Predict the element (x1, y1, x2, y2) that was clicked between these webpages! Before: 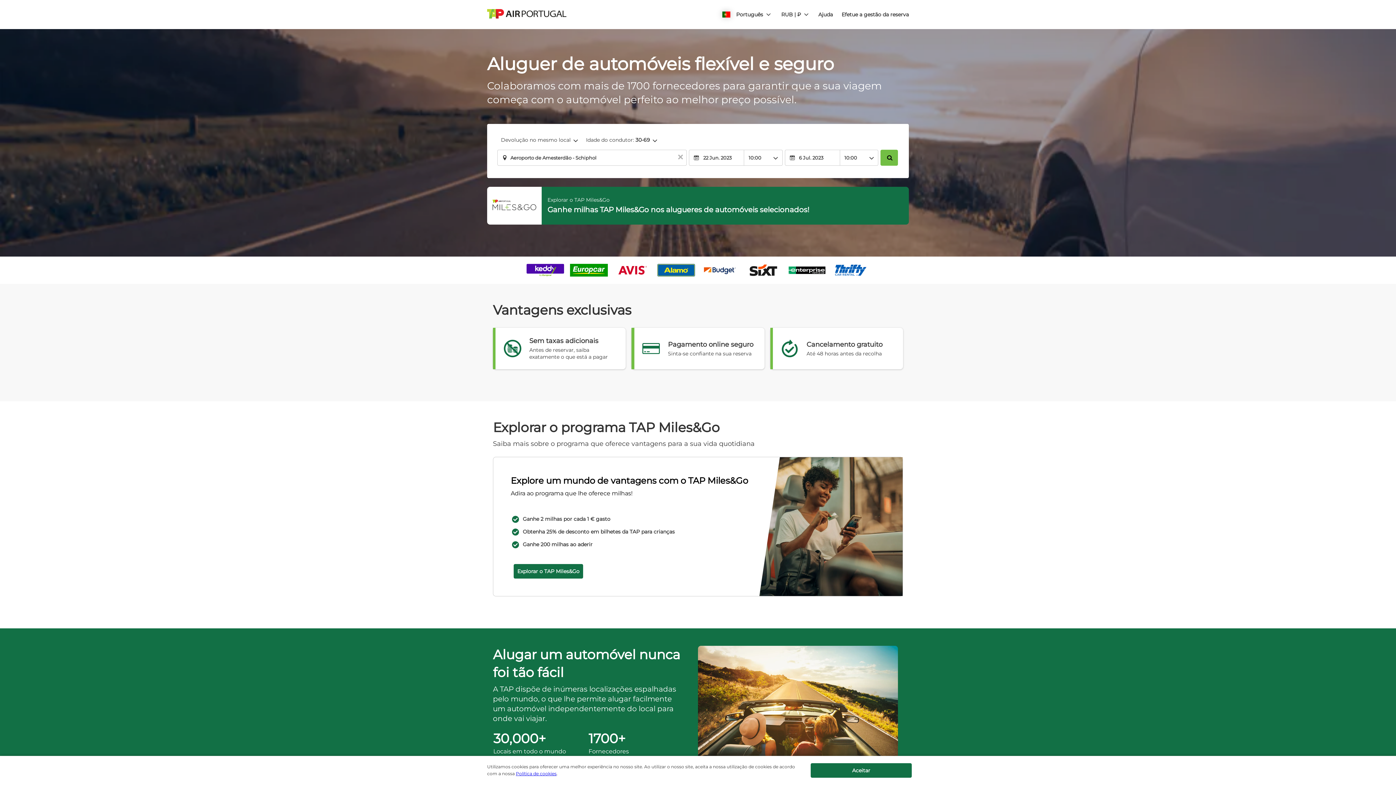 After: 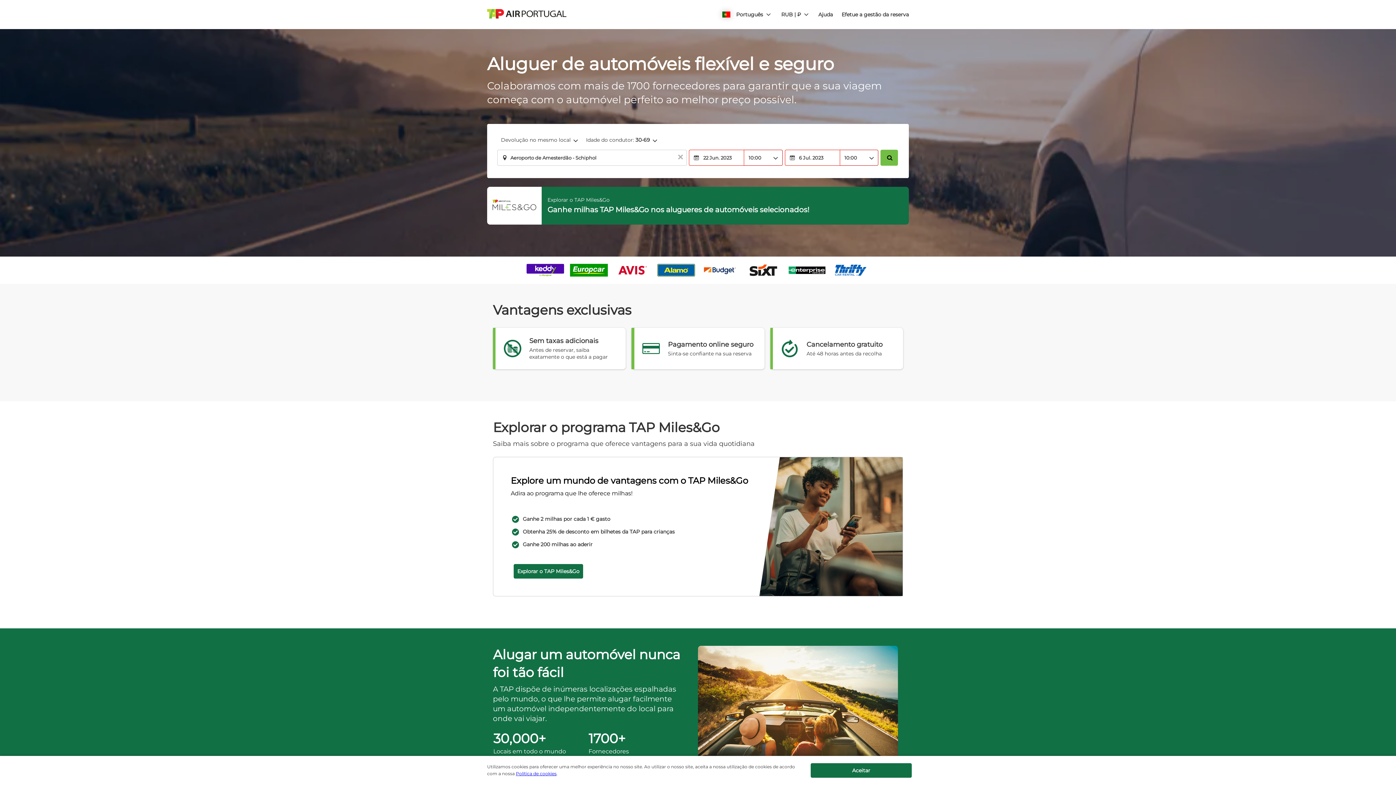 Action: bbox: (880, 149, 898, 165)